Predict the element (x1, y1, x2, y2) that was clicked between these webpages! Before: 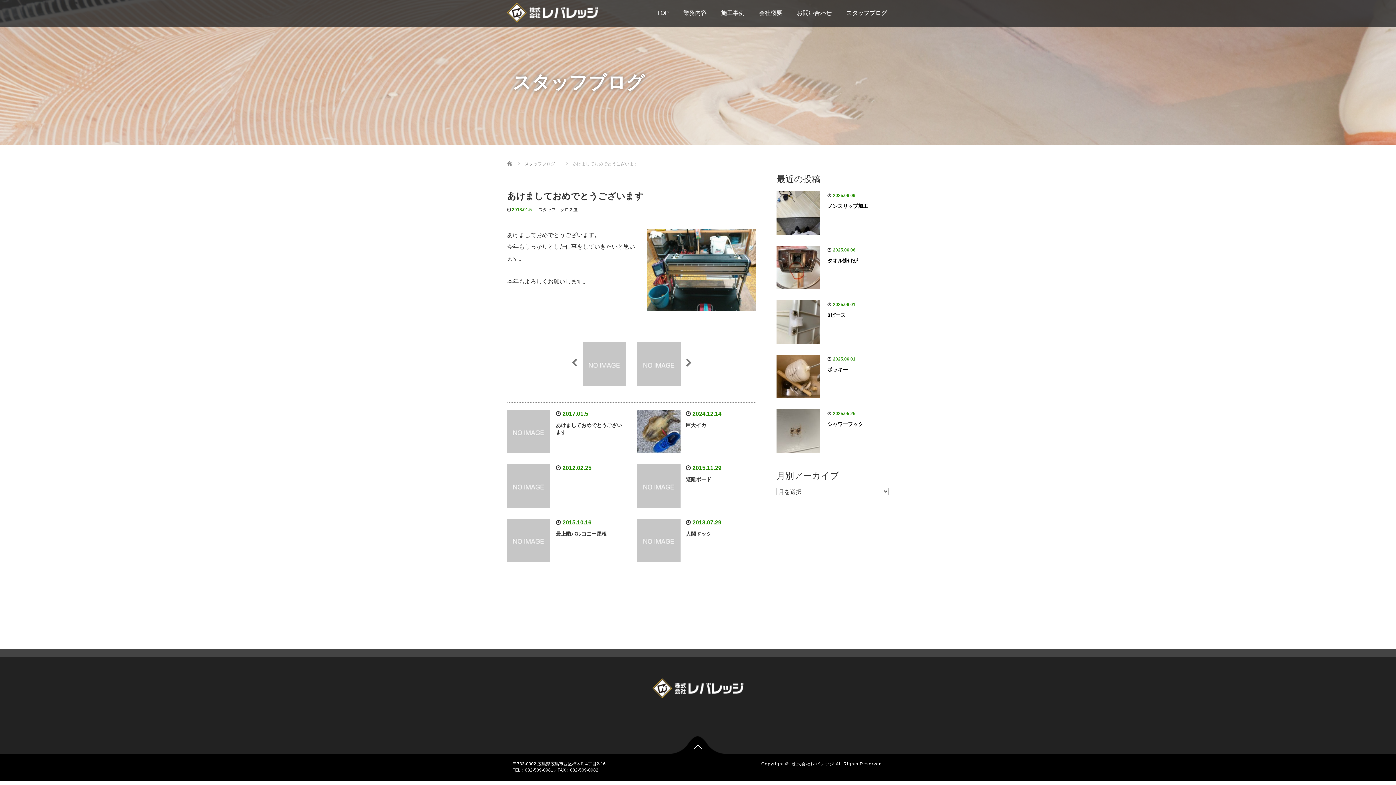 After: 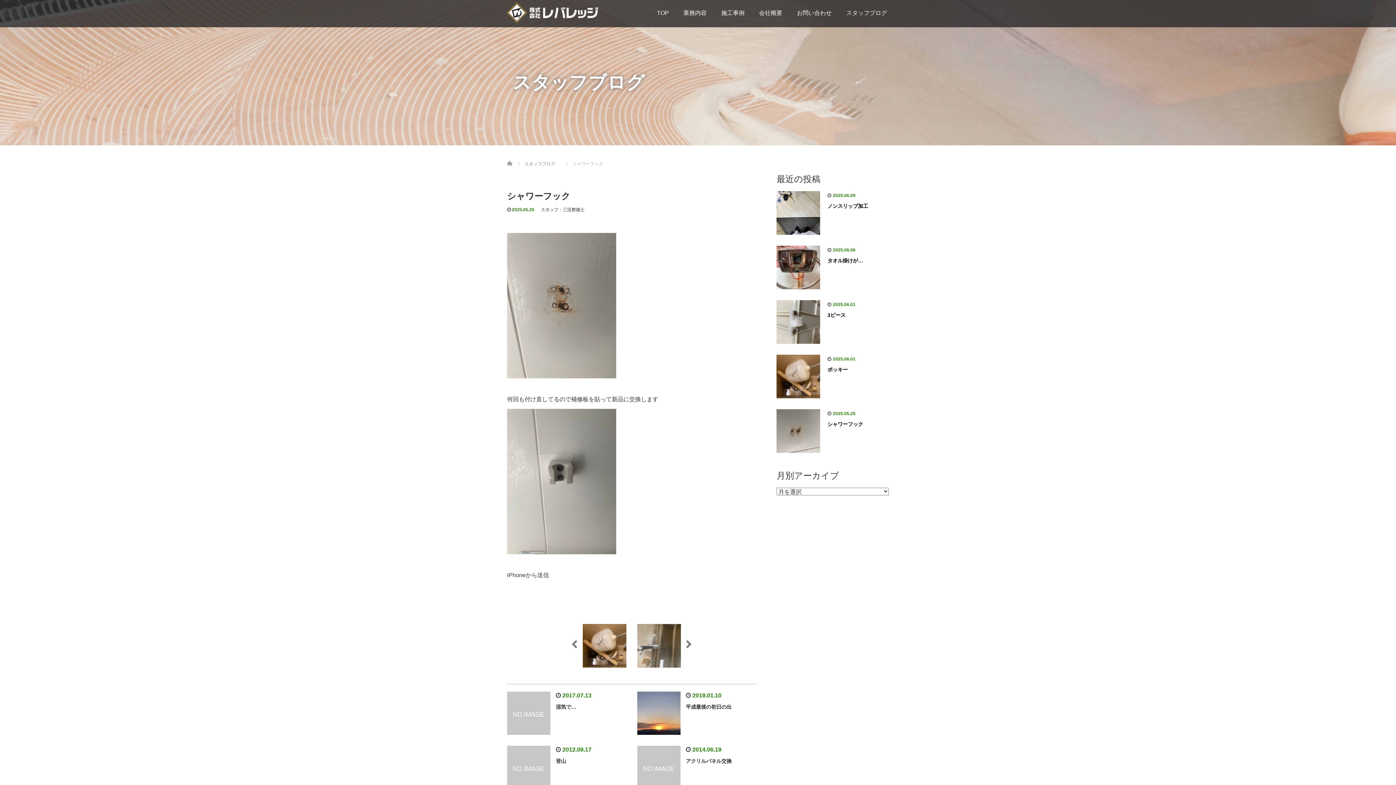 Action: bbox: (776, 420, 889, 428) label: シャワーフック